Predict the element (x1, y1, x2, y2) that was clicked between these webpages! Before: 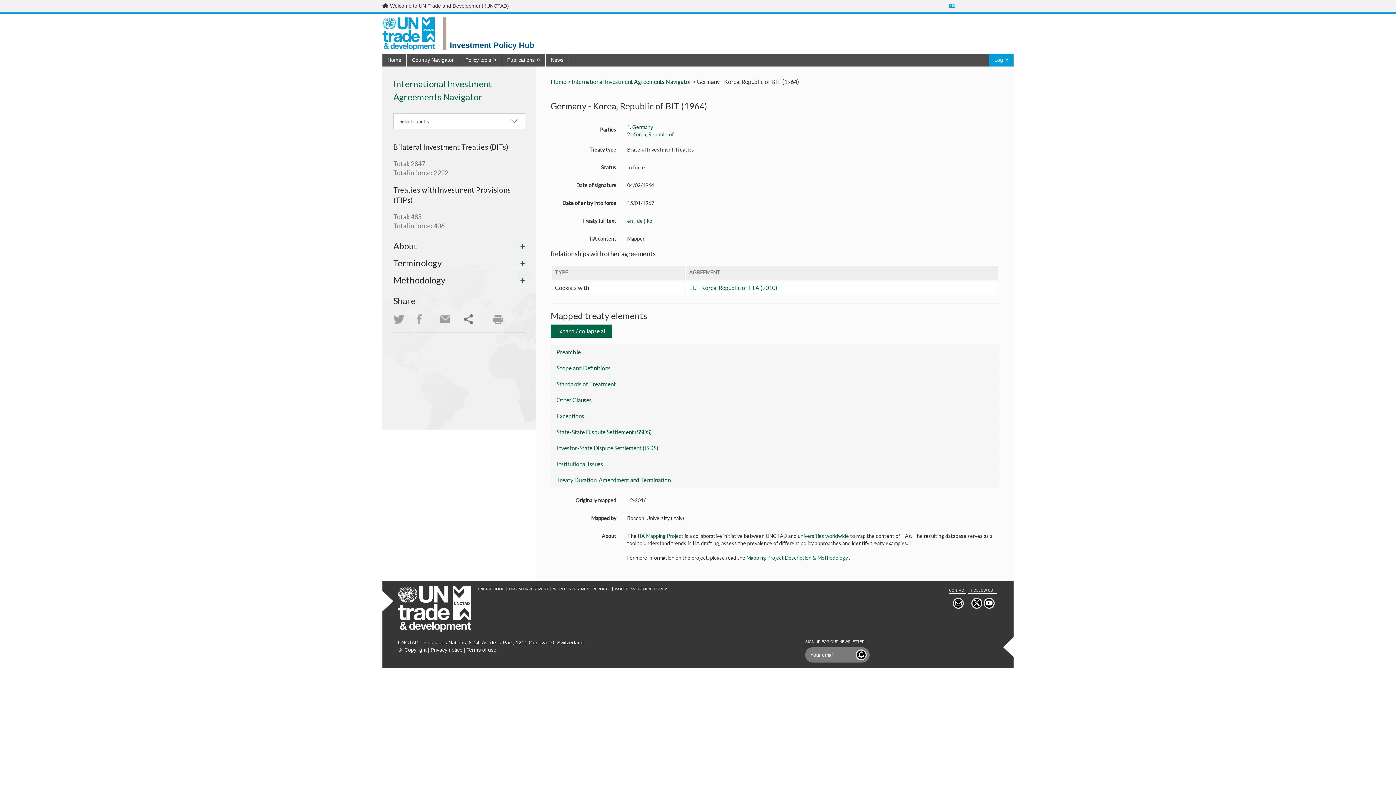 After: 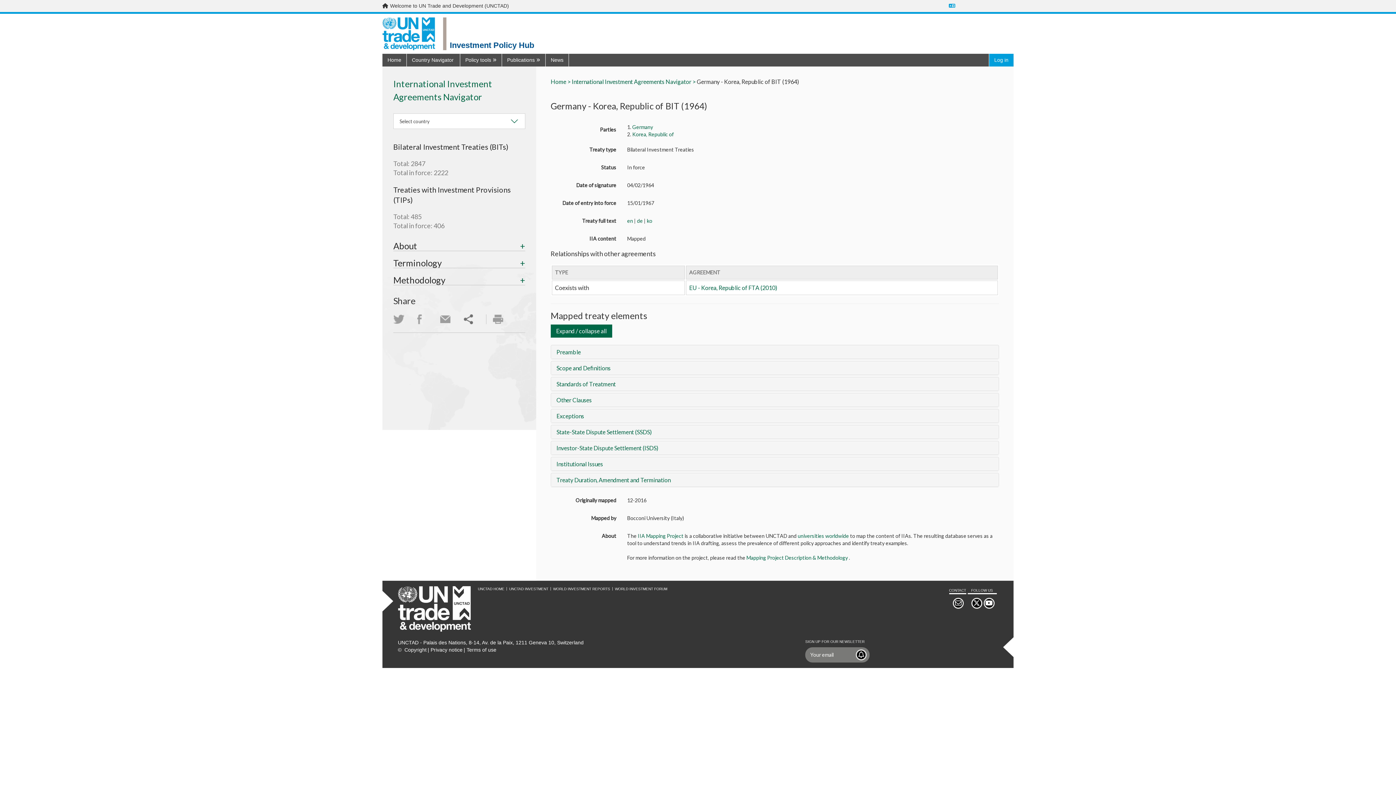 Action: label: WORLD INVESTMENT FORUM bbox: (615, 586, 667, 608)